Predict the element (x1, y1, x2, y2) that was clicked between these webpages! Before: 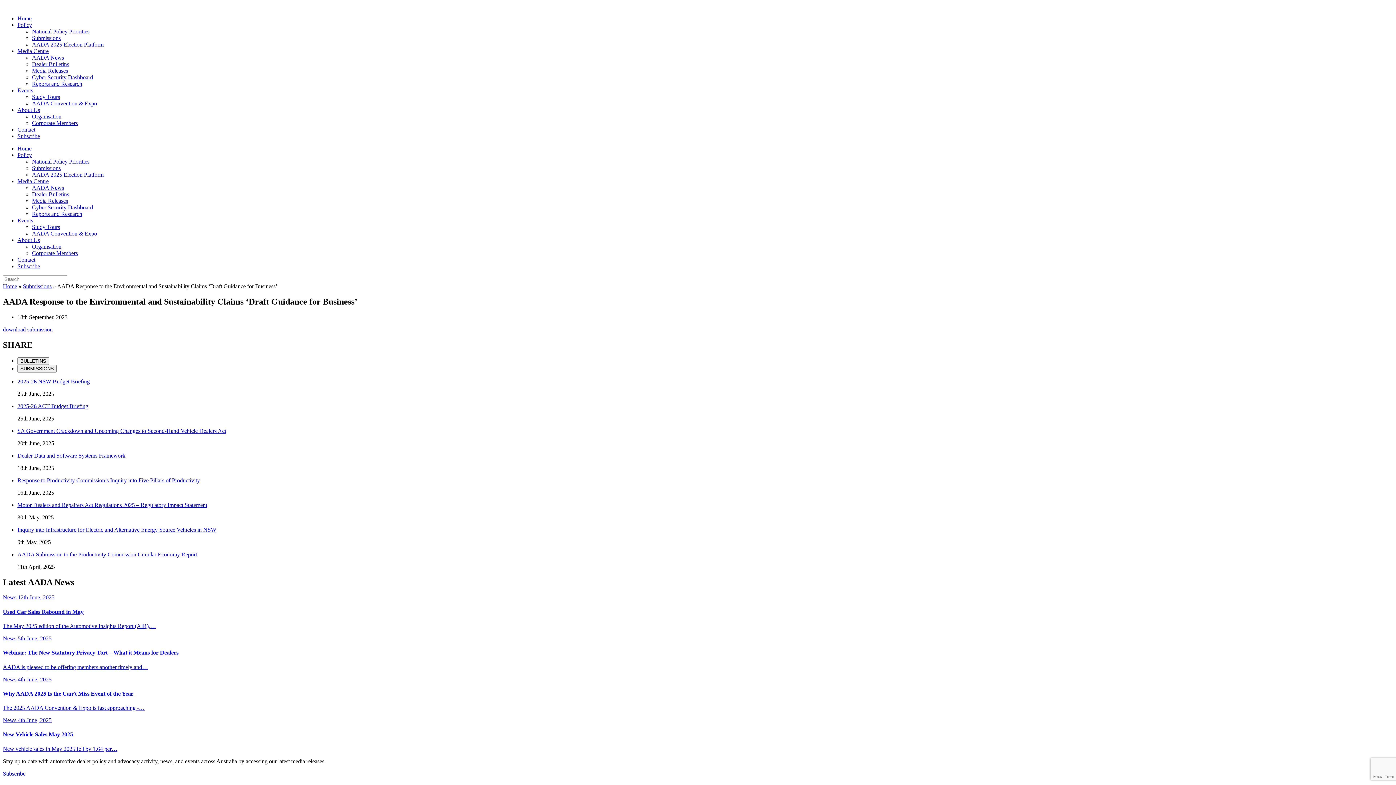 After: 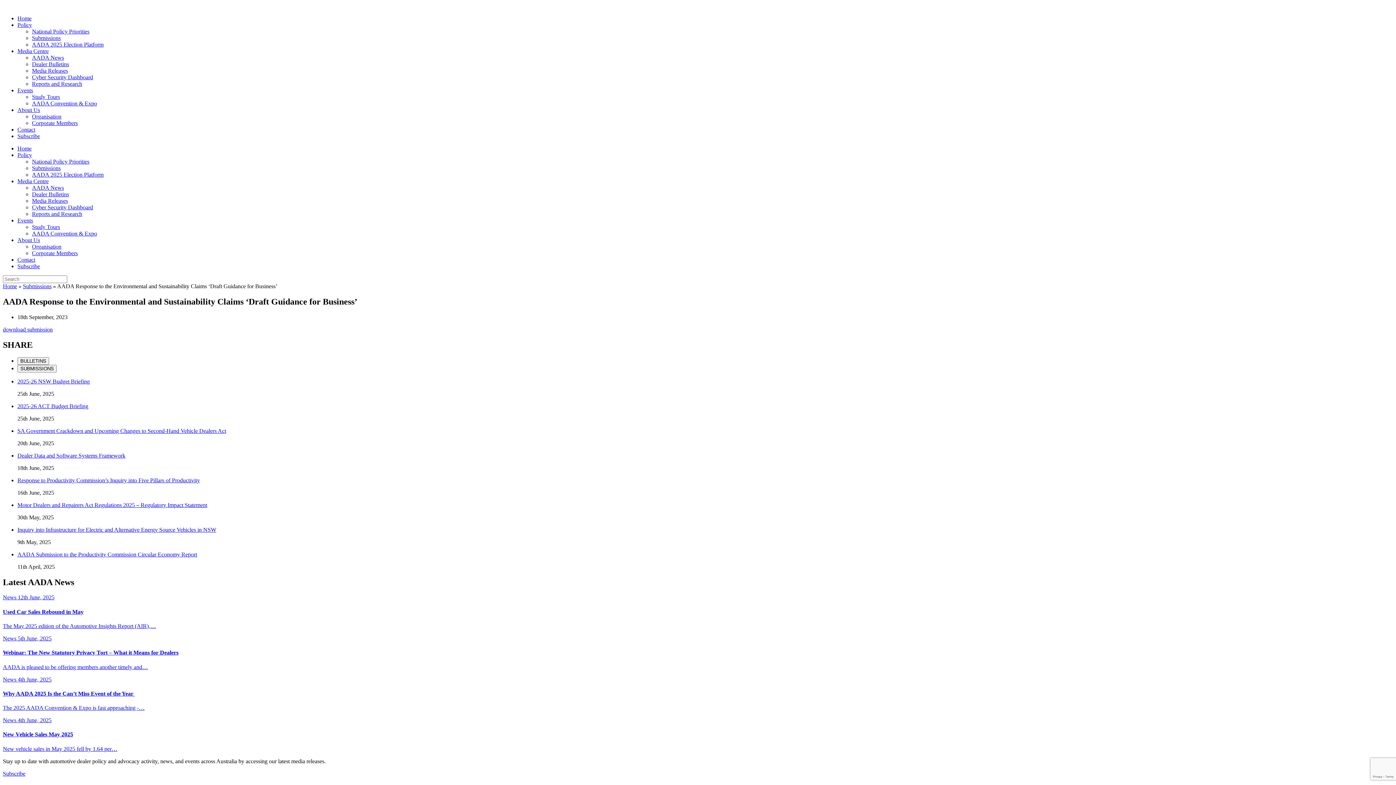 Action: bbox: (32, 100, 97, 106) label: AADA Convention & Expo